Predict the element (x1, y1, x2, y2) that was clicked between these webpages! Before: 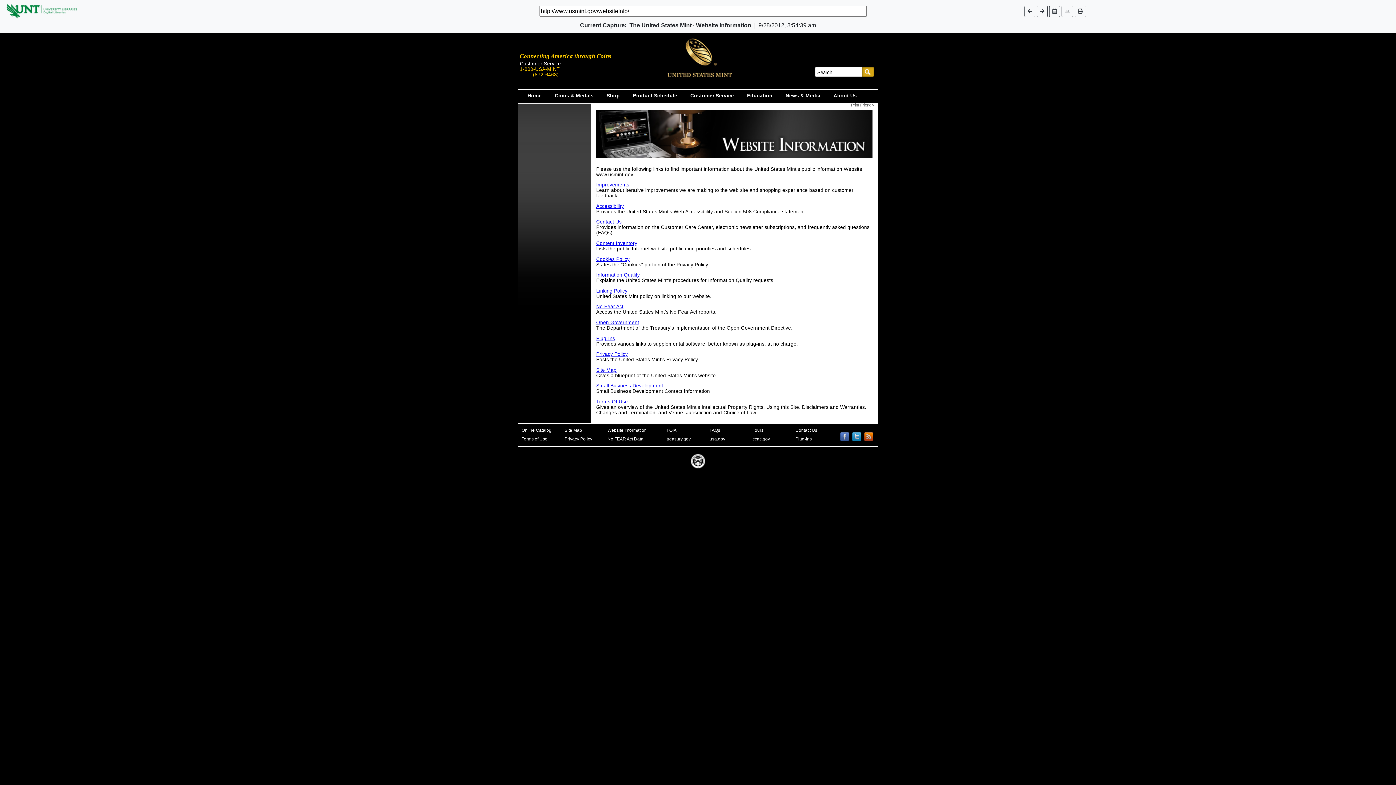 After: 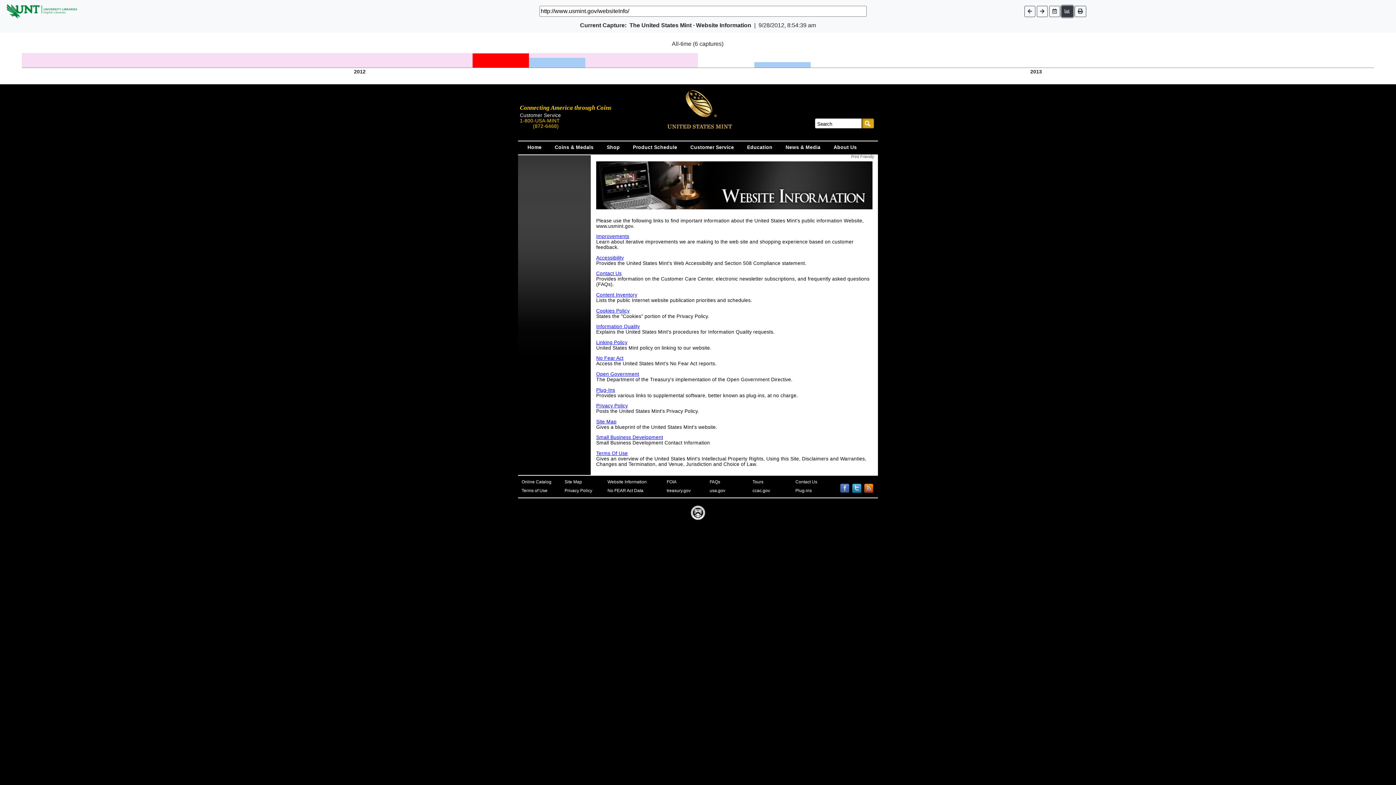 Action: bbox: (1061, 5, 1073, 16)